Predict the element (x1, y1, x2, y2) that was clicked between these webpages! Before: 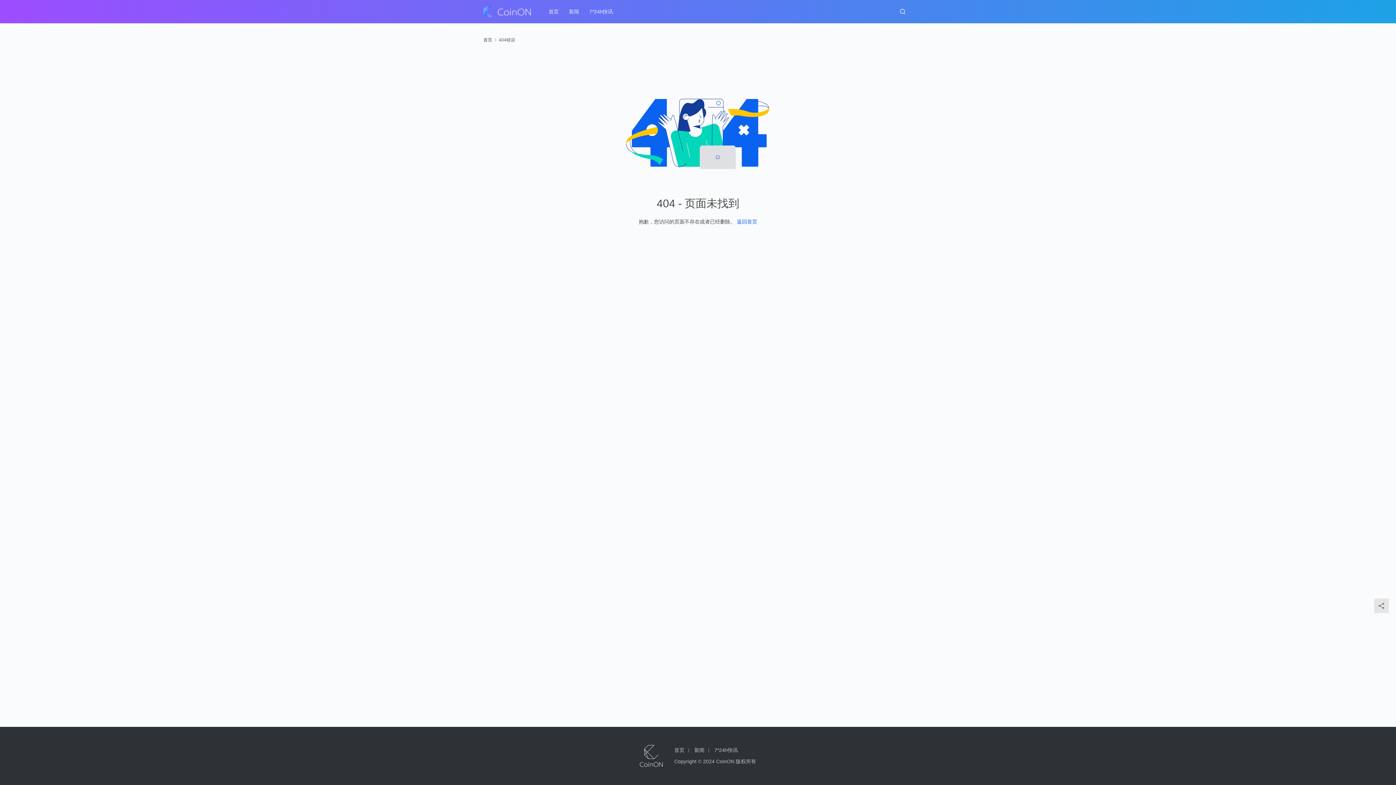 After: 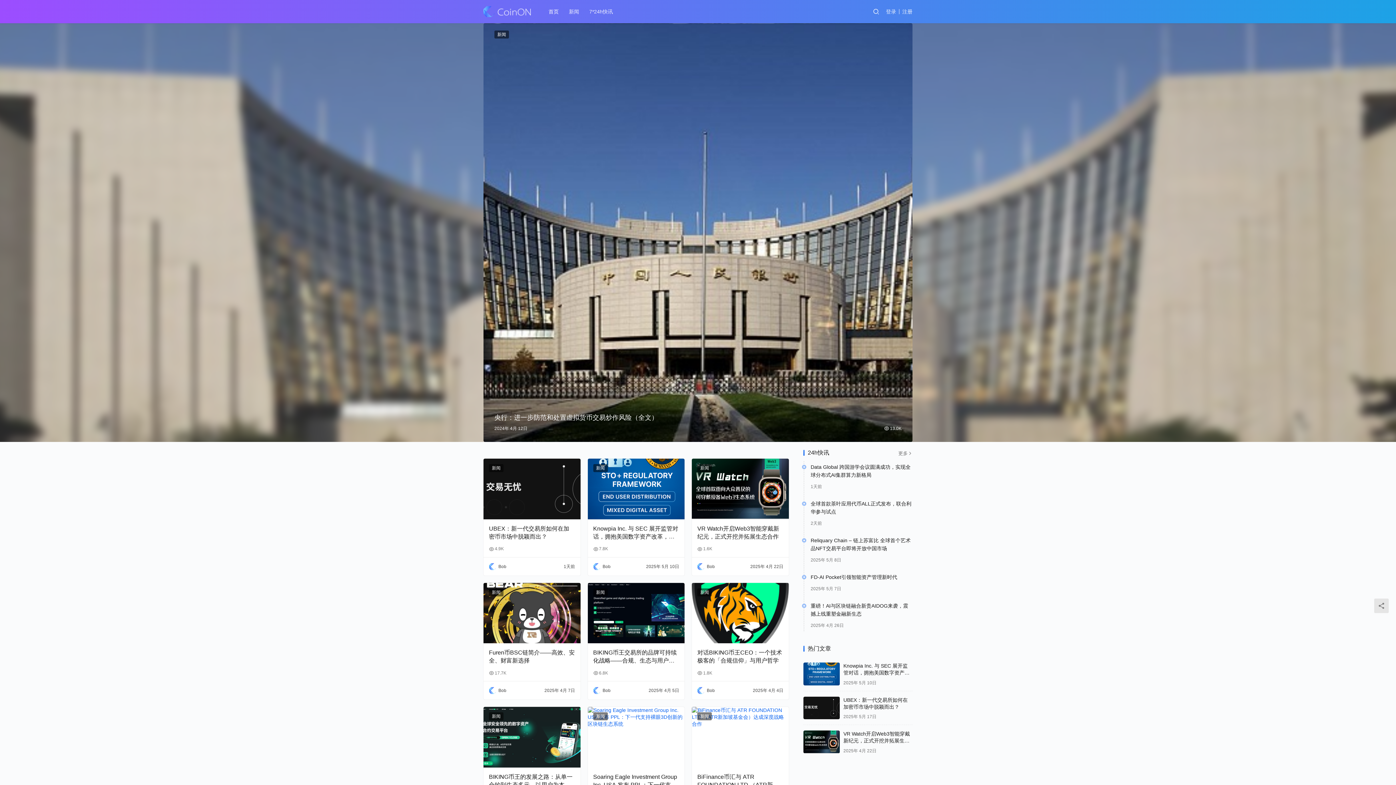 Action: label: 首页 bbox: (483, 37, 492, 42)